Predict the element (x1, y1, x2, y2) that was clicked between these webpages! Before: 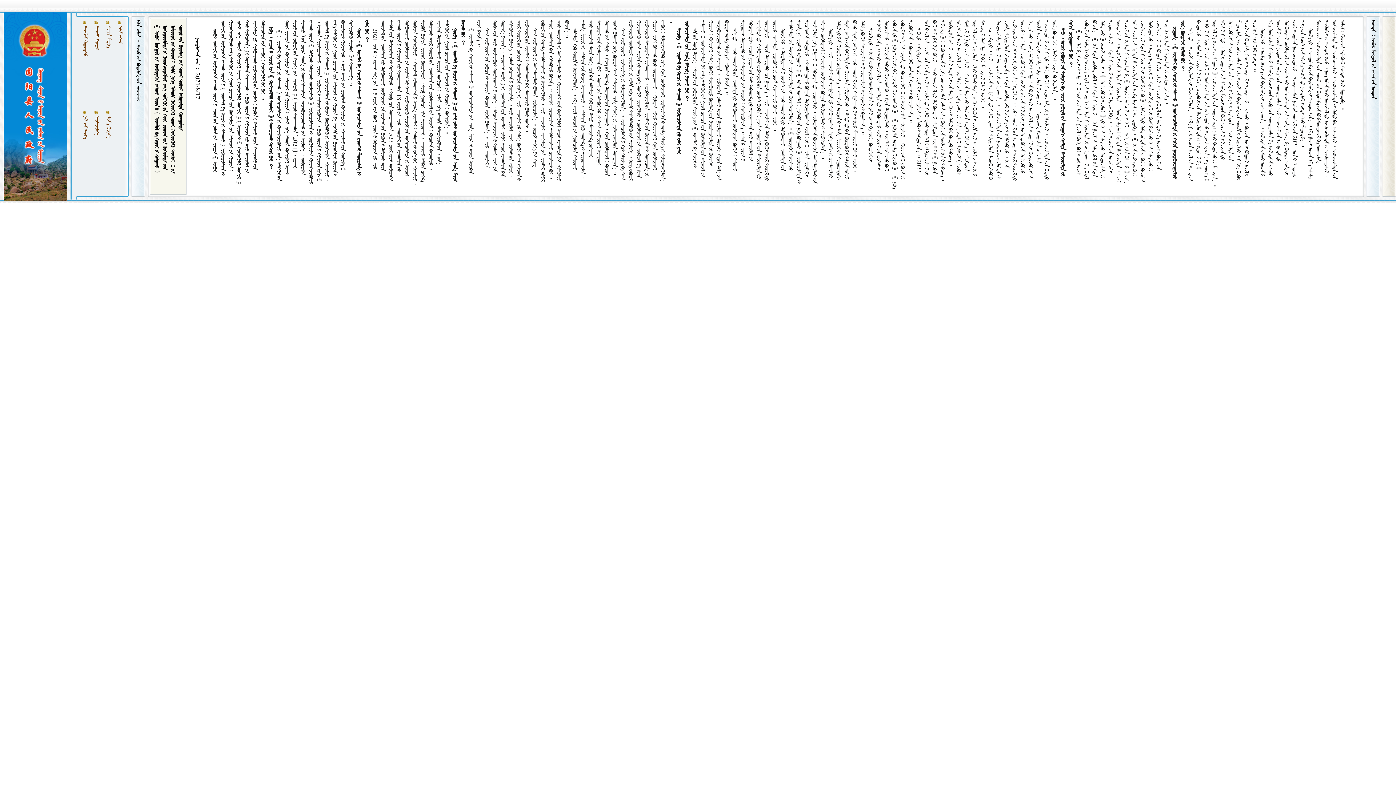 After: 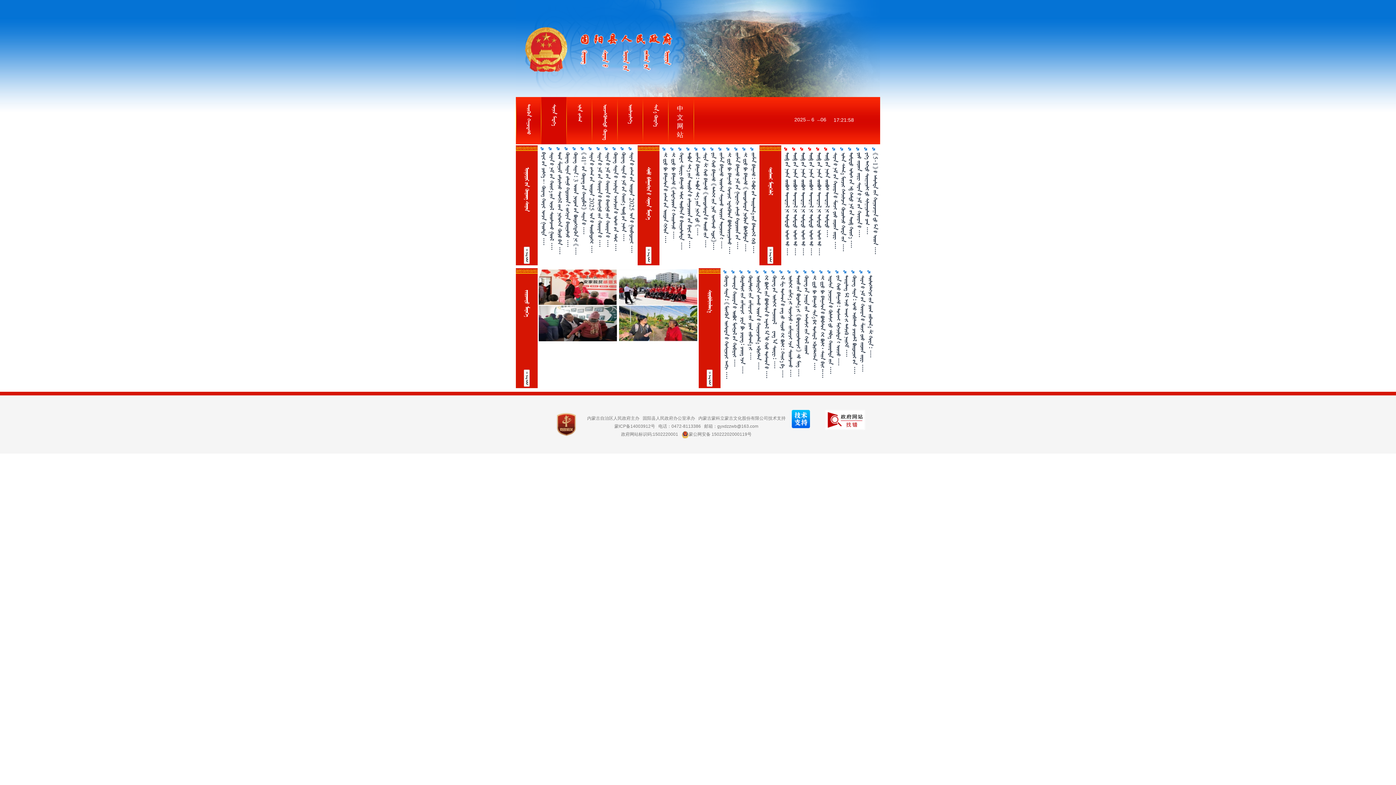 Action: label:   bbox: (105, 26, 111, 47)